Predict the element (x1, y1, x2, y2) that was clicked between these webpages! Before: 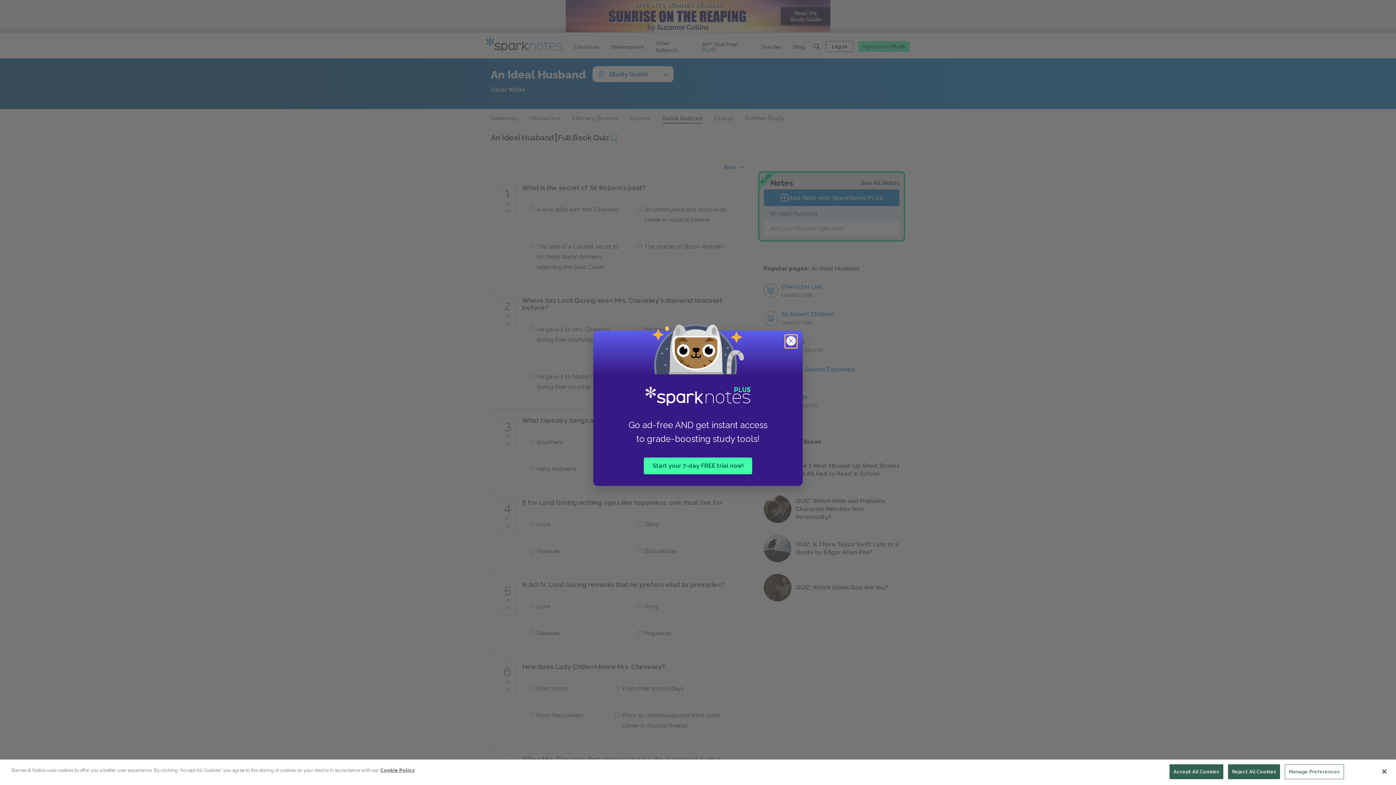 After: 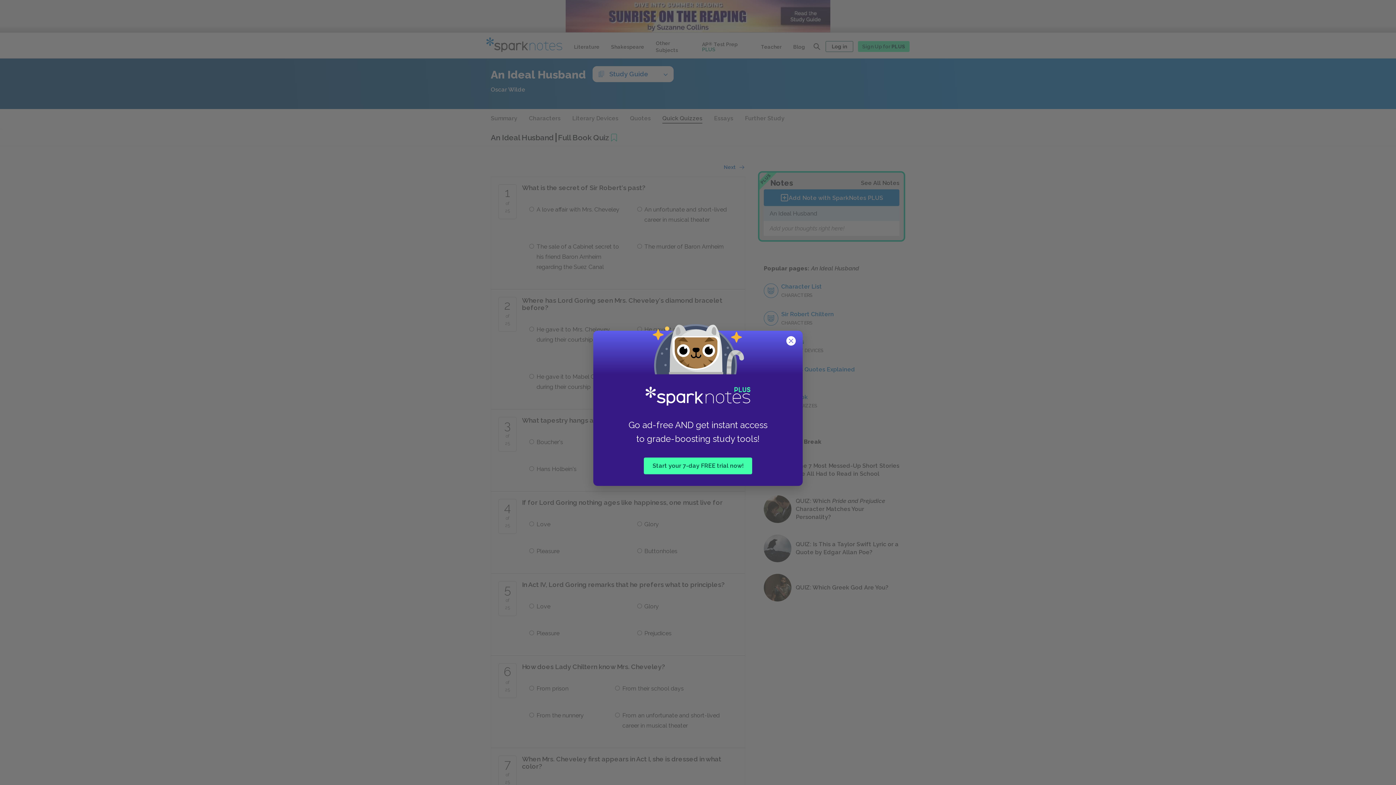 Action: bbox: (1169, 764, 1223, 779) label: Accept All Cookies